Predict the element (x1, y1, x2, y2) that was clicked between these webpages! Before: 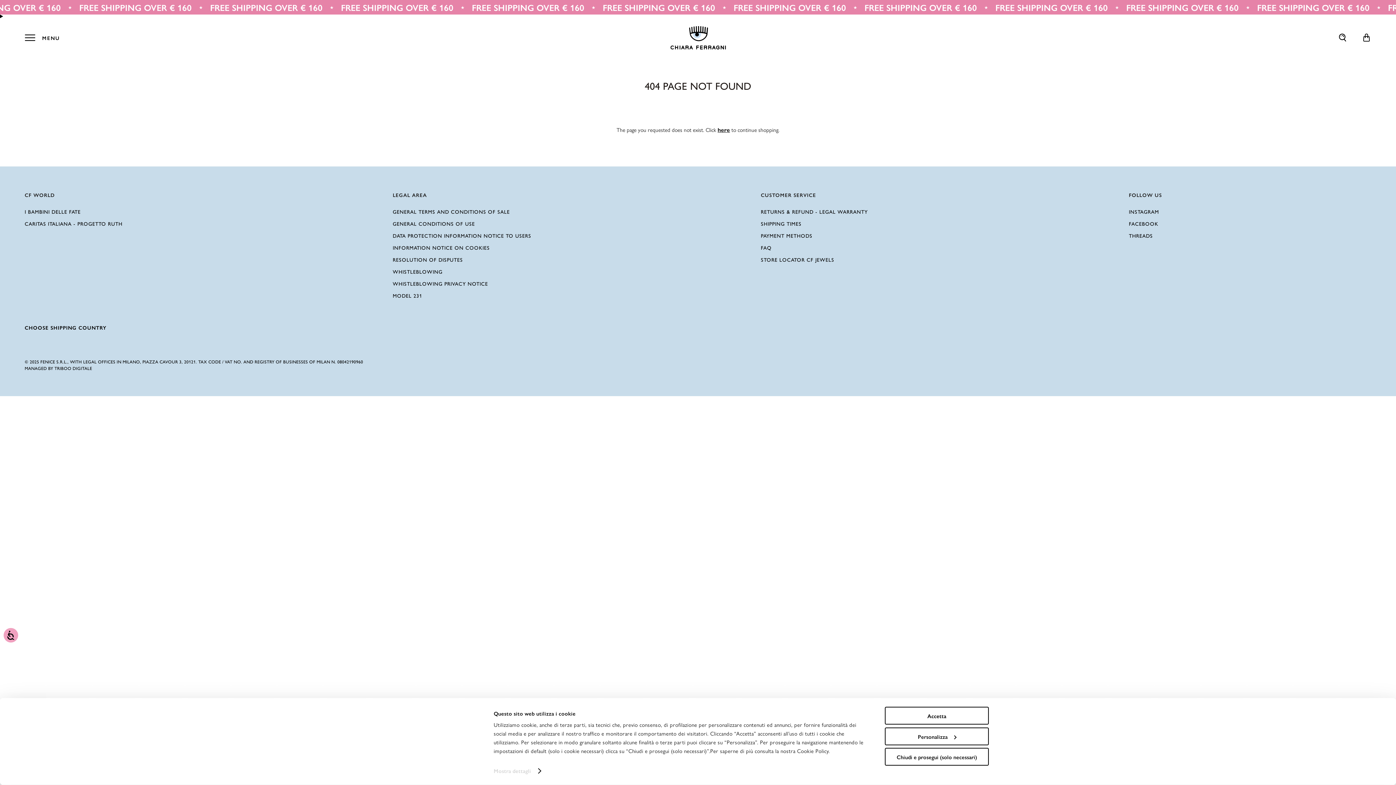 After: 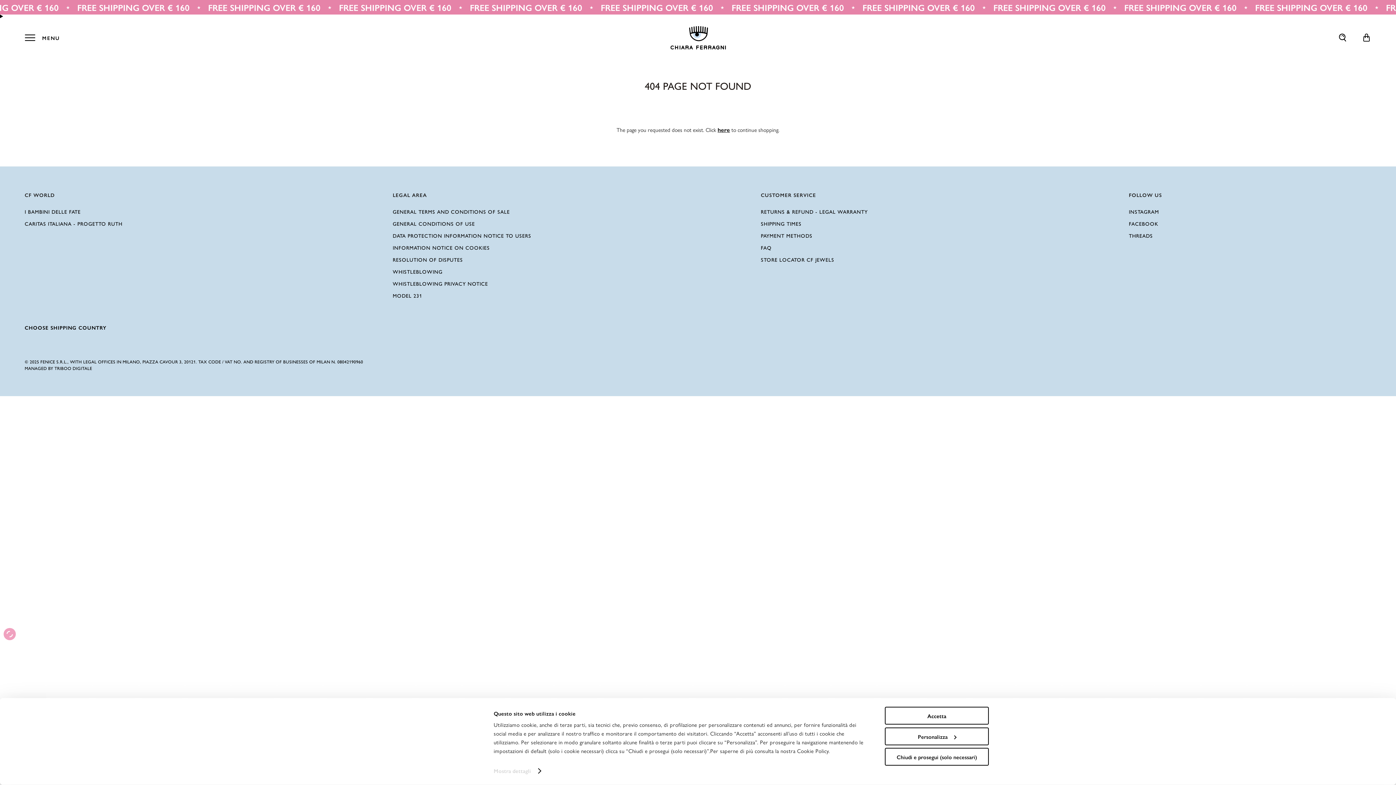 Action: bbox: (3, 628, 18, 642) label: Accessibility